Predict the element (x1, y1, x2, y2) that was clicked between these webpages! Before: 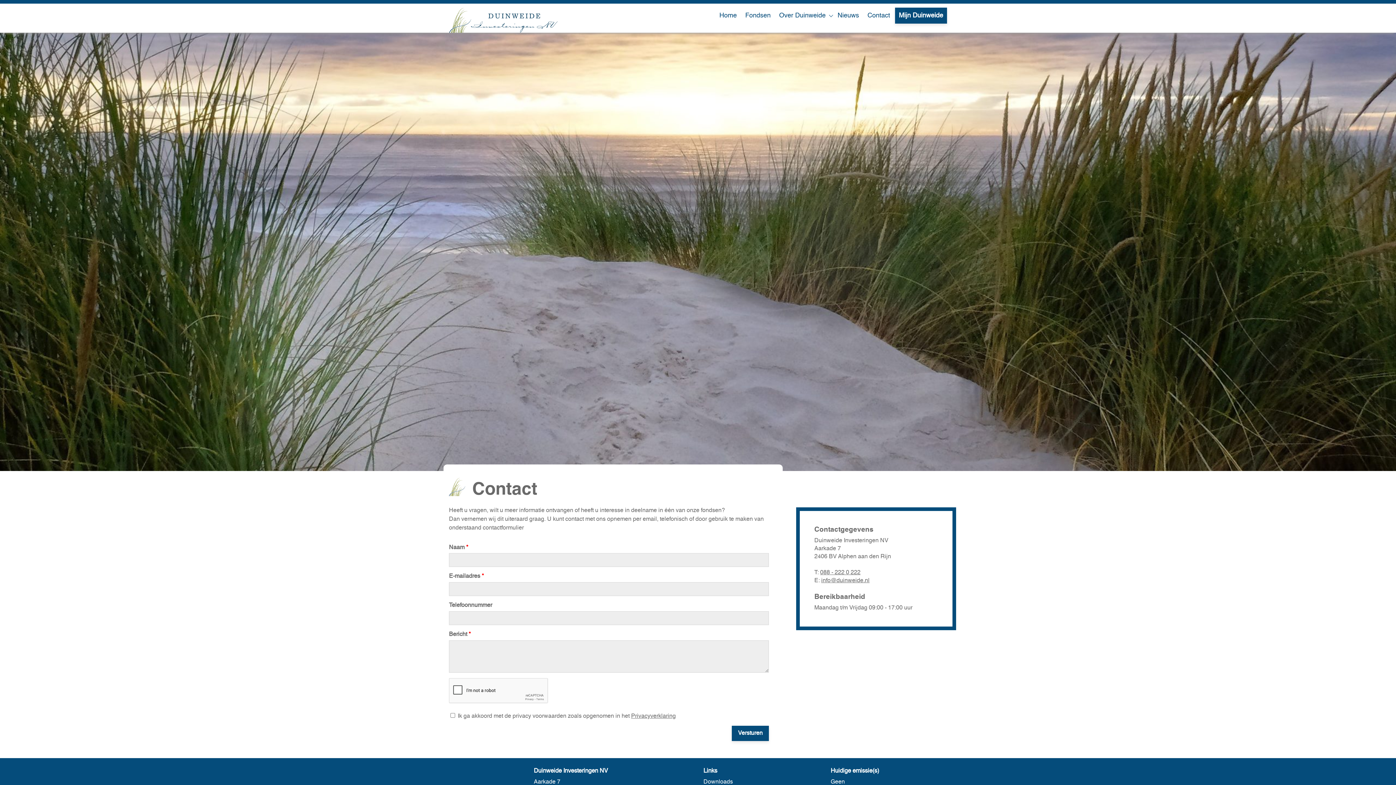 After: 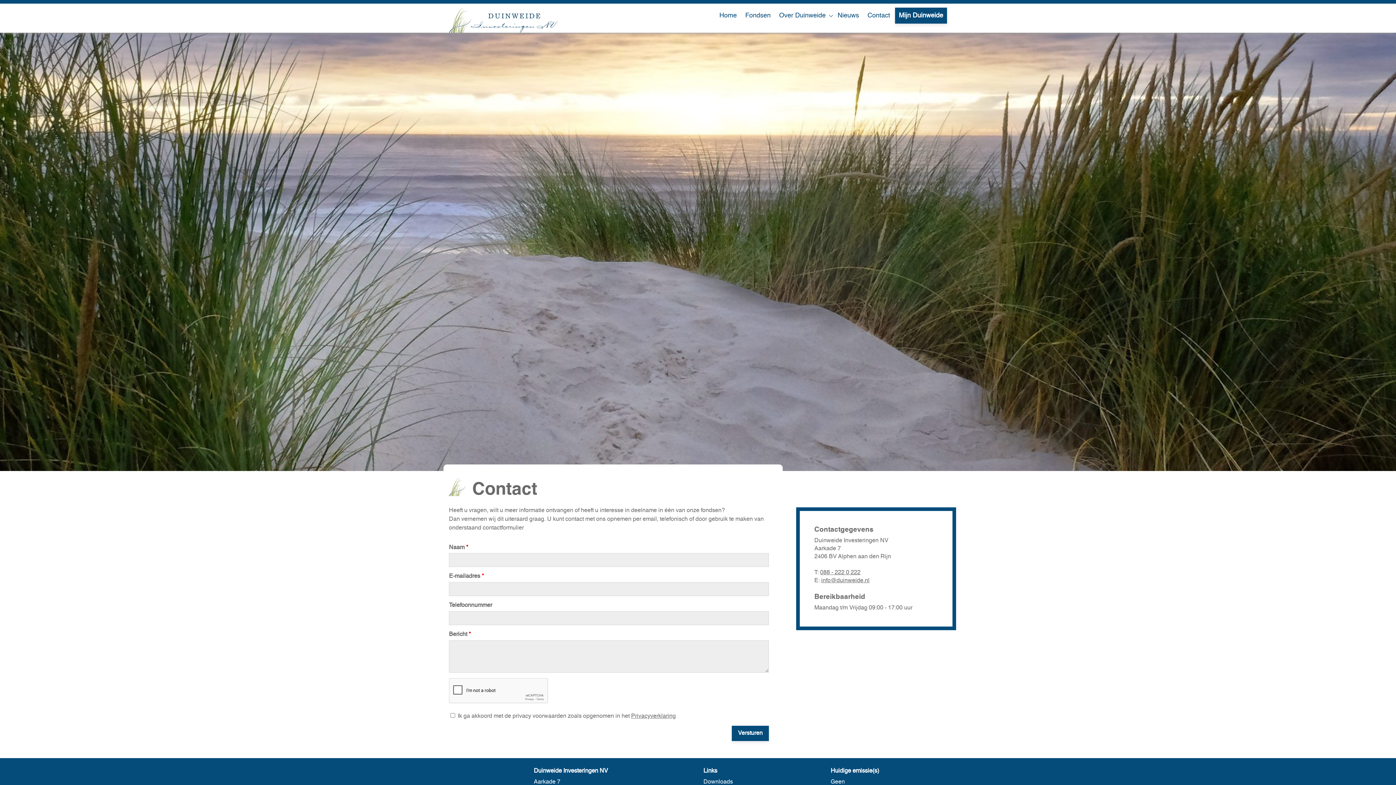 Action: label: 088 - 222 0 222 bbox: (820, 568, 860, 576)